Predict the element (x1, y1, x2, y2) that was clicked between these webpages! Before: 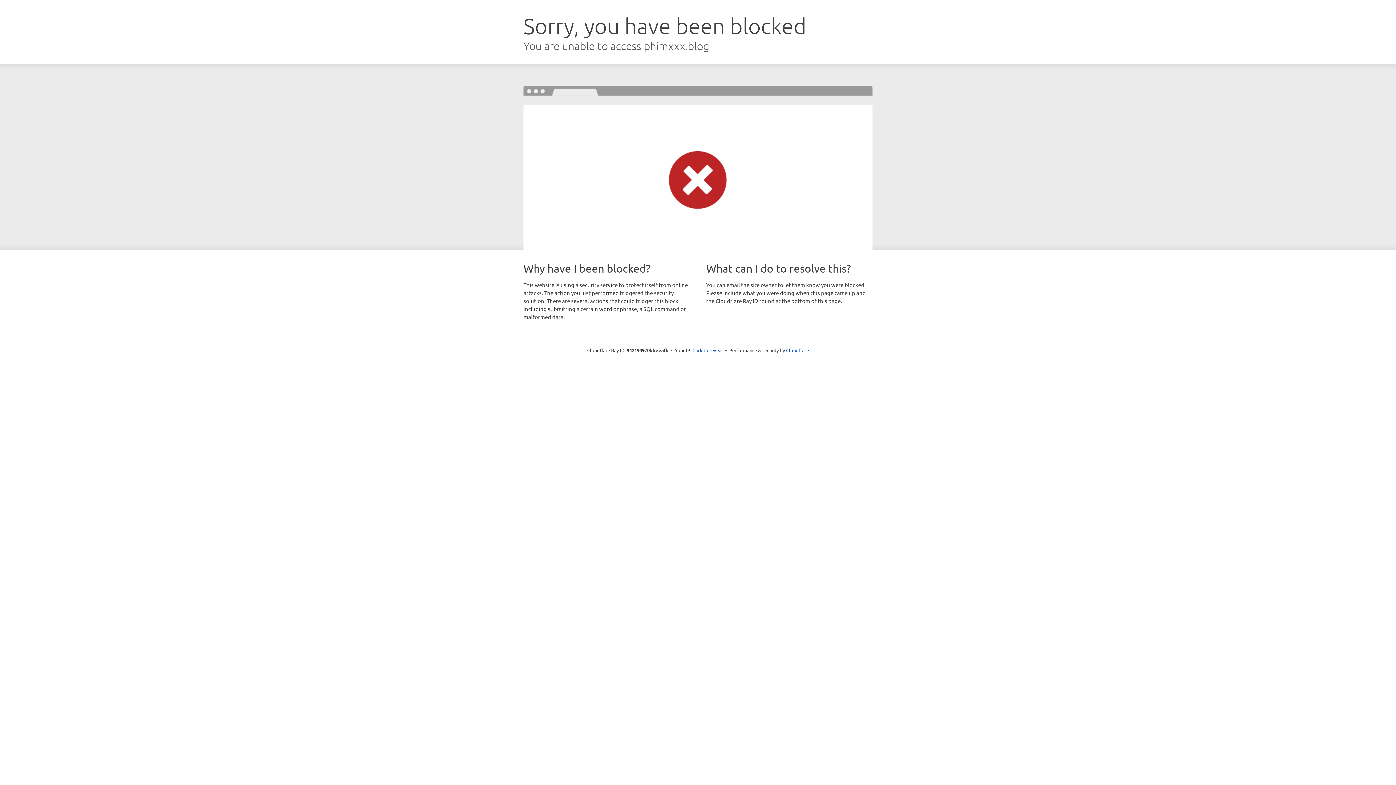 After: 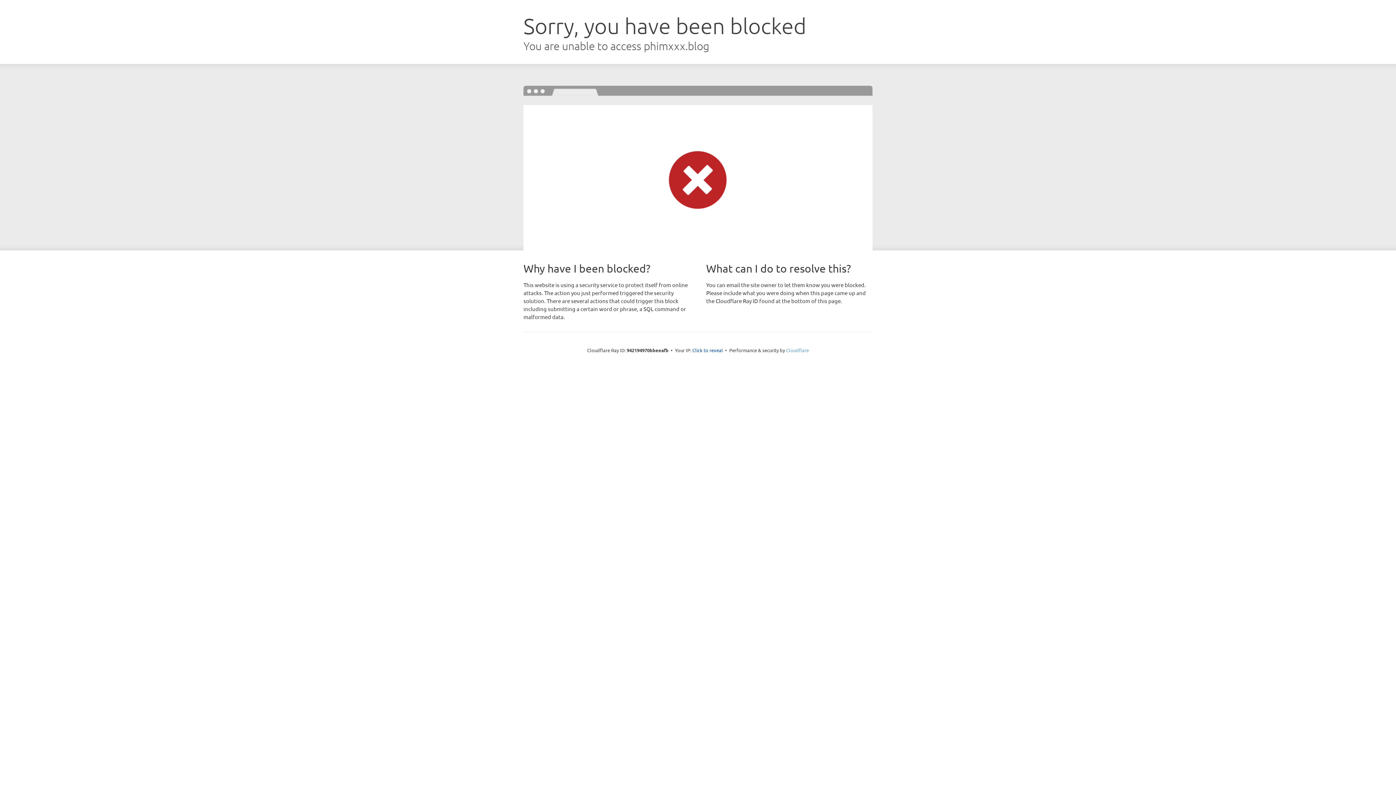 Action: bbox: (786, 347, 809, 353) label: Cloudflare